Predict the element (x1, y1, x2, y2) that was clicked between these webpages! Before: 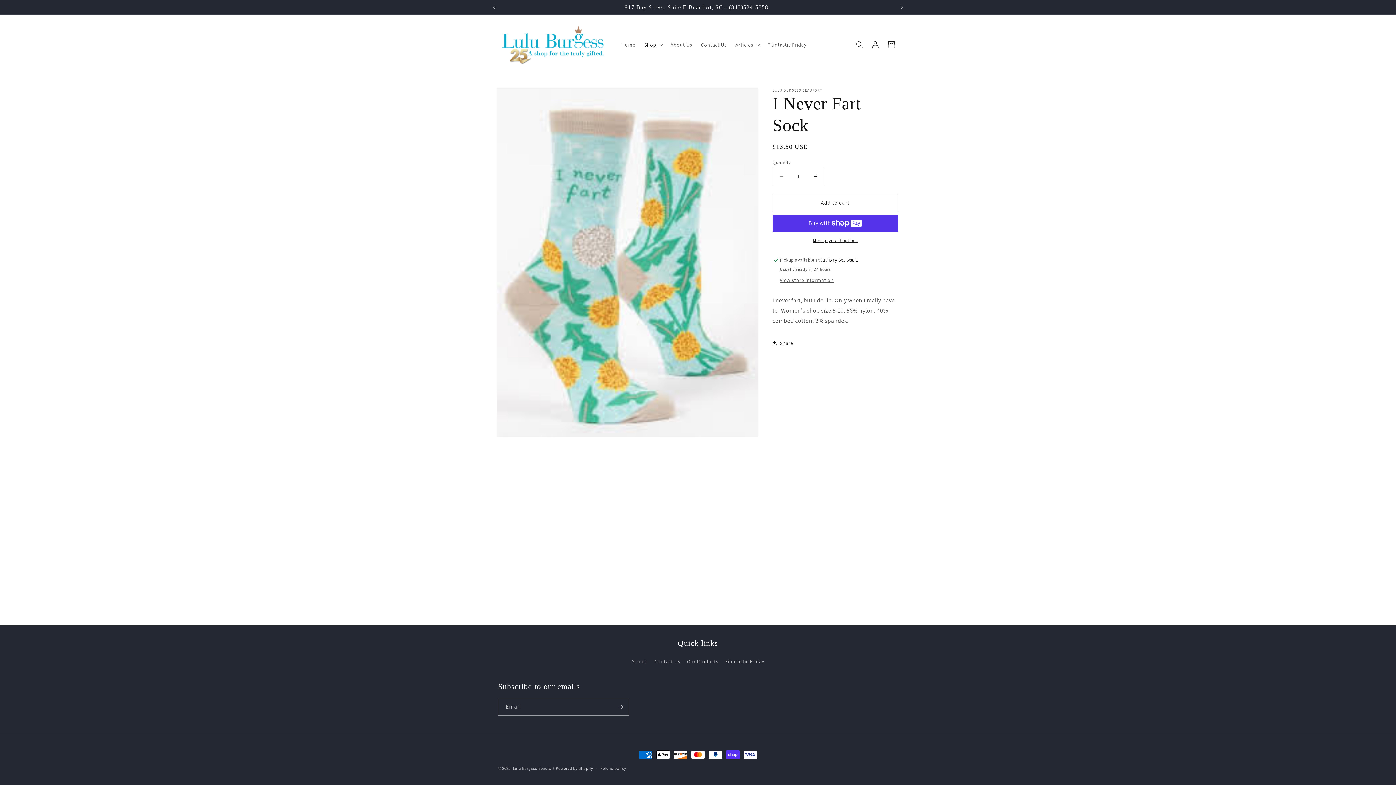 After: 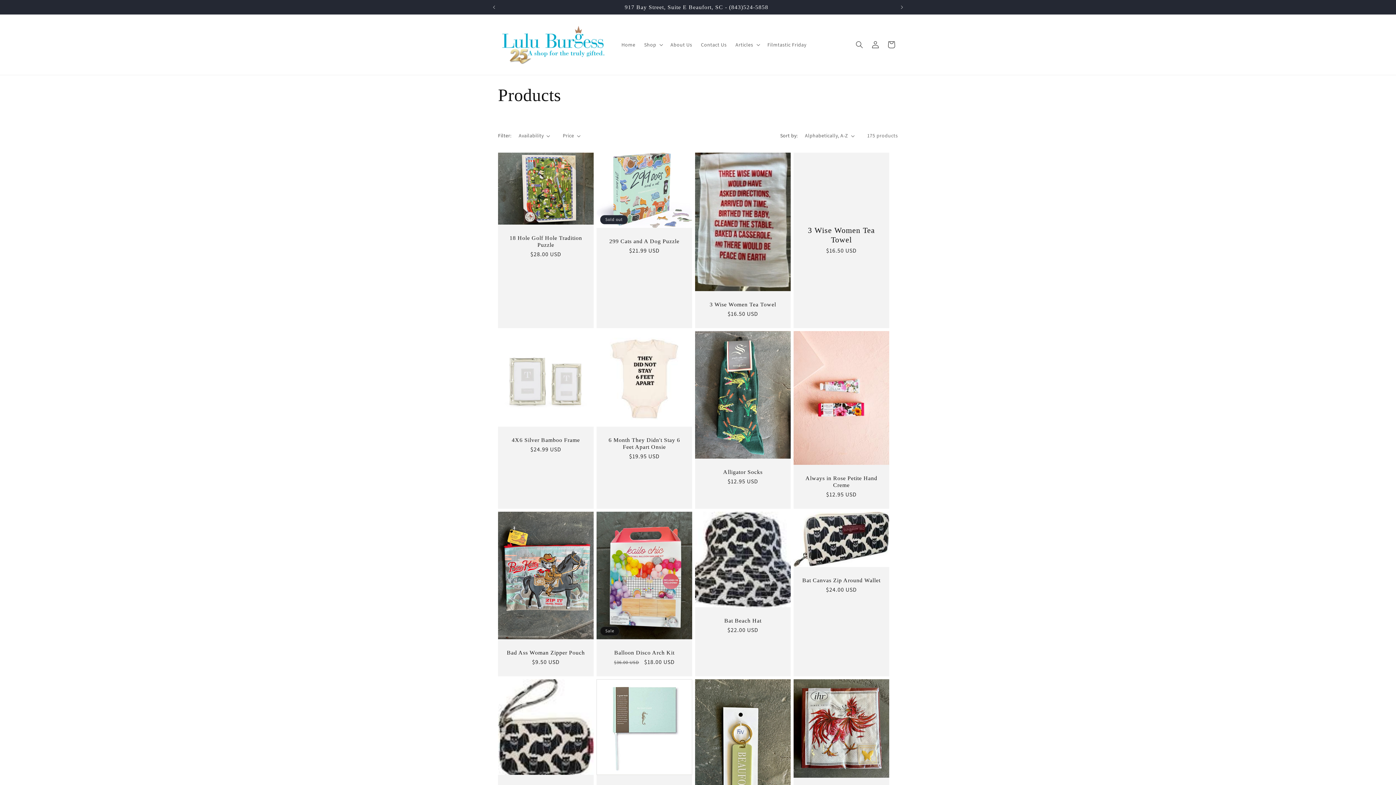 Action: label: Our Products bbox: (687, 655, 718, 668)